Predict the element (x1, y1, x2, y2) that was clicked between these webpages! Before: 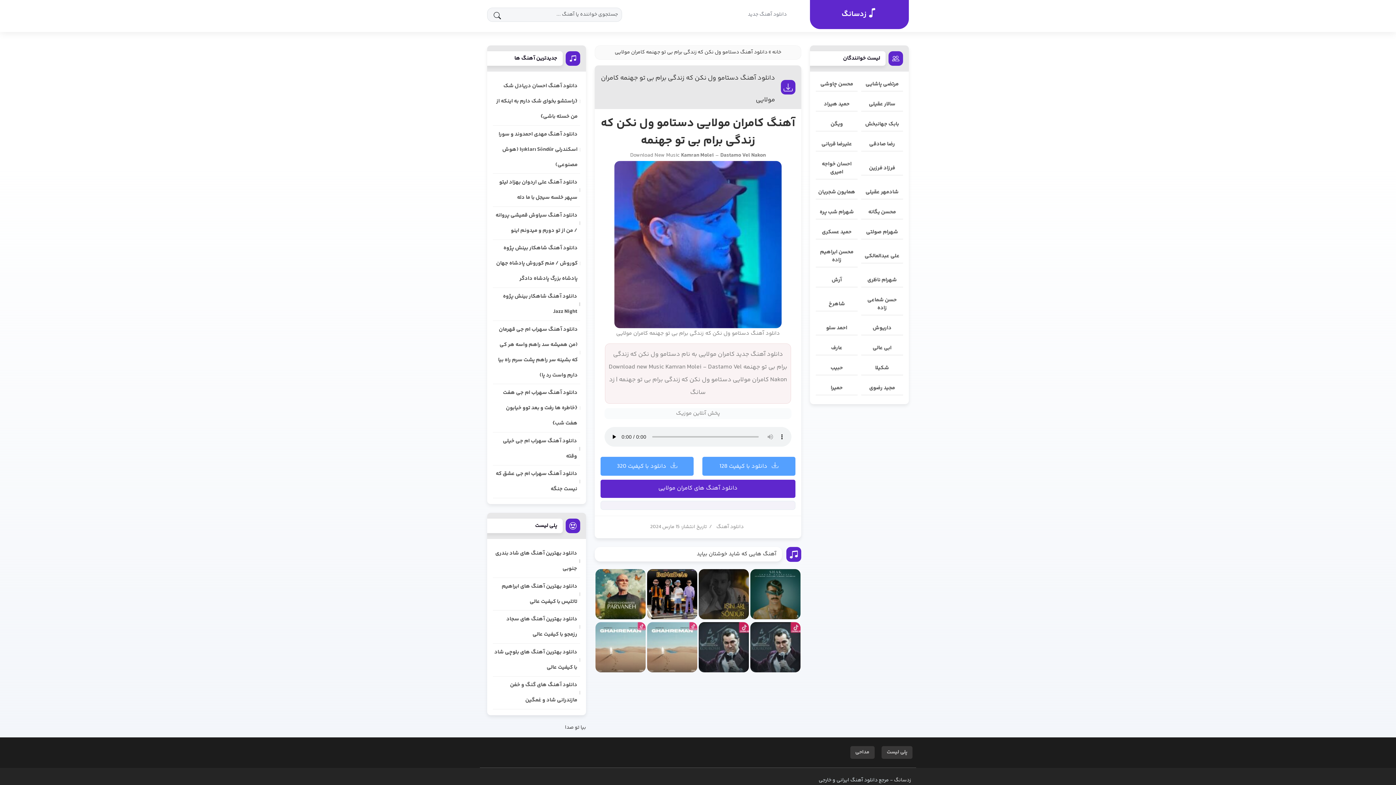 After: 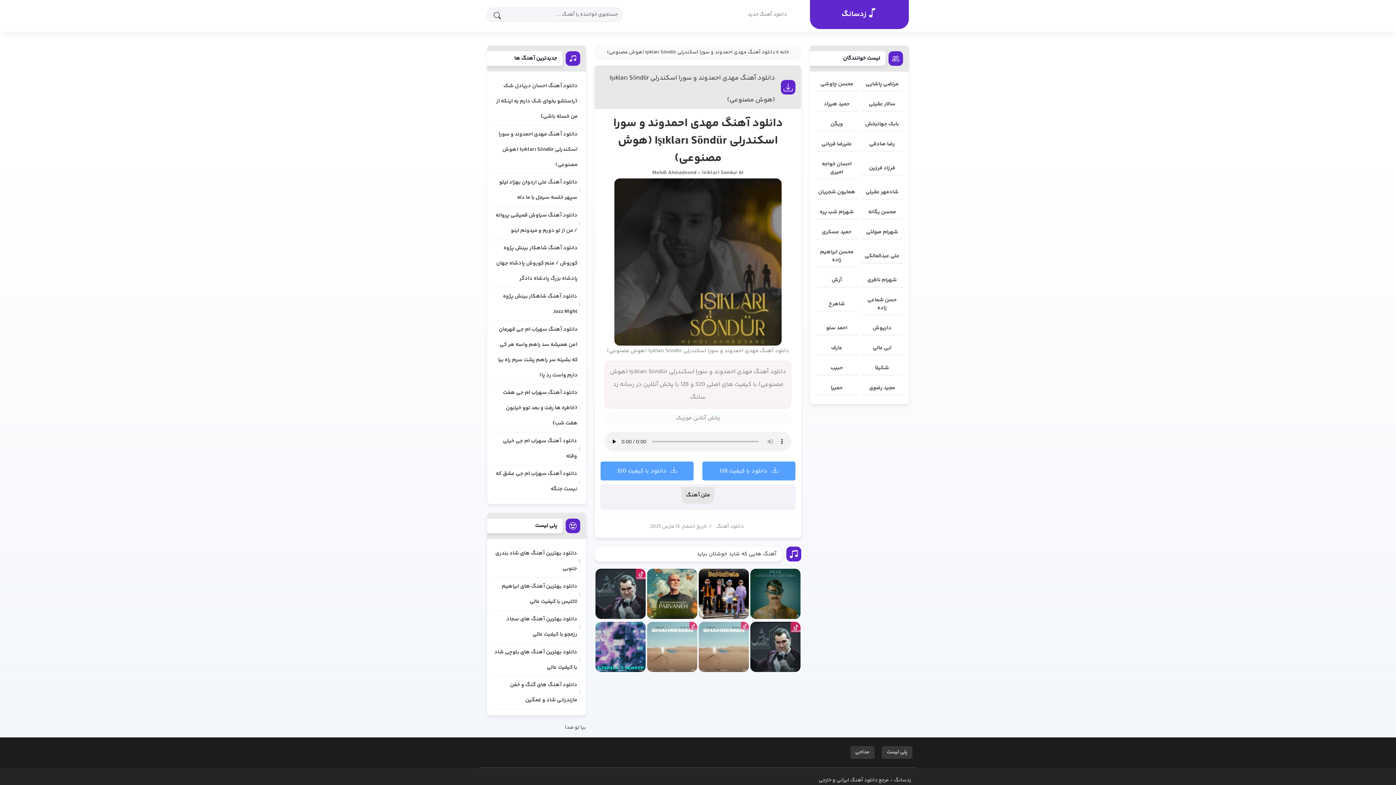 Action: bbox: (698, 569, 749, 619)